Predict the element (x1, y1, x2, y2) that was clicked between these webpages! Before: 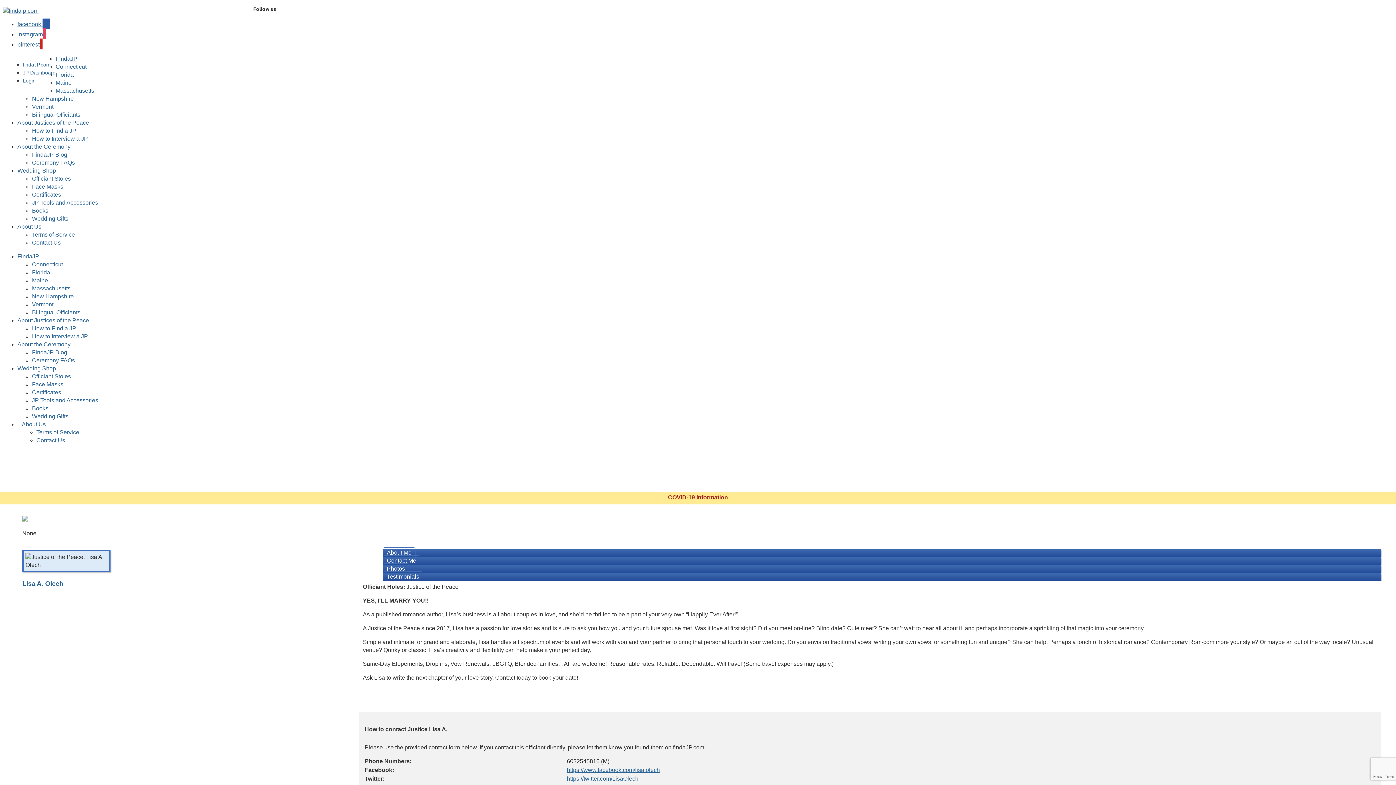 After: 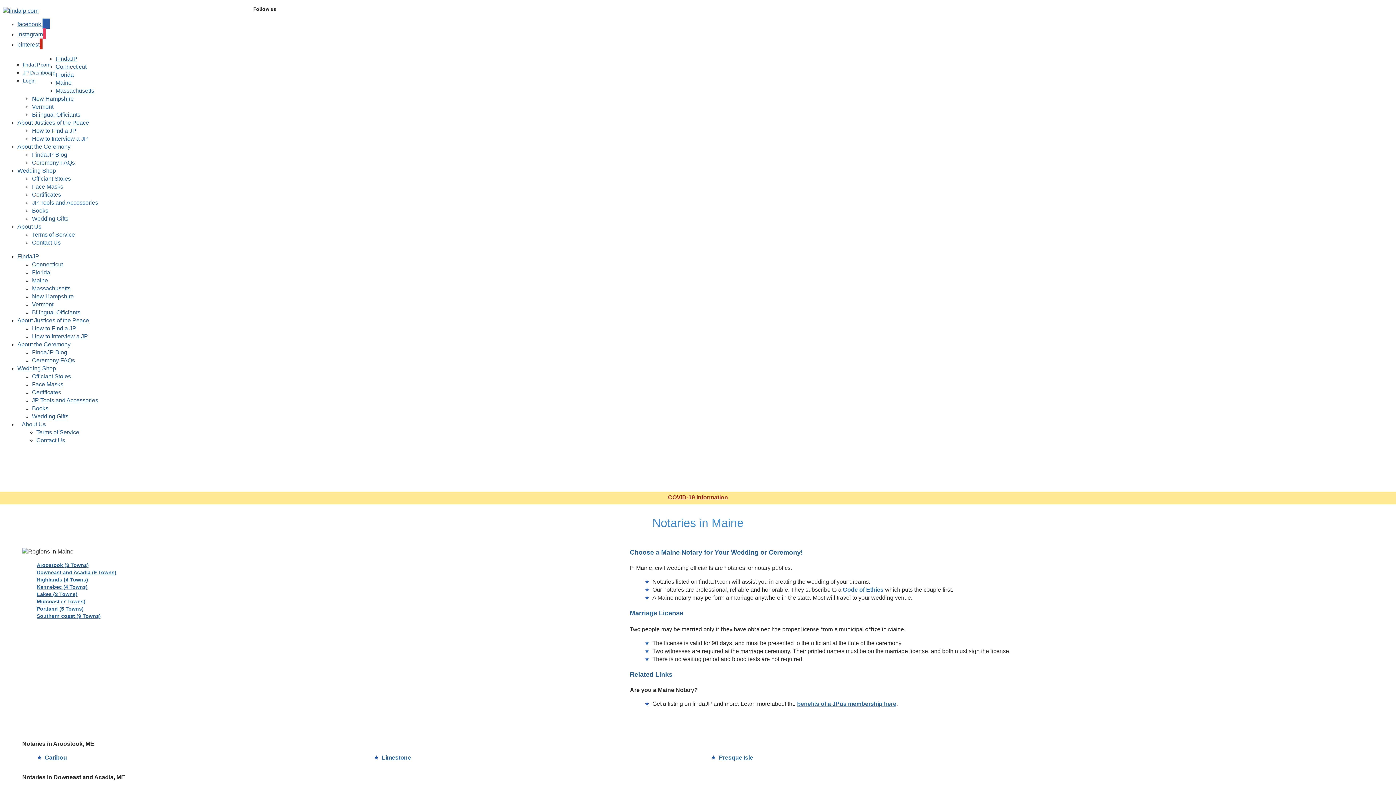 Action: label: Maine bbox: (55, 79, 71, 85)